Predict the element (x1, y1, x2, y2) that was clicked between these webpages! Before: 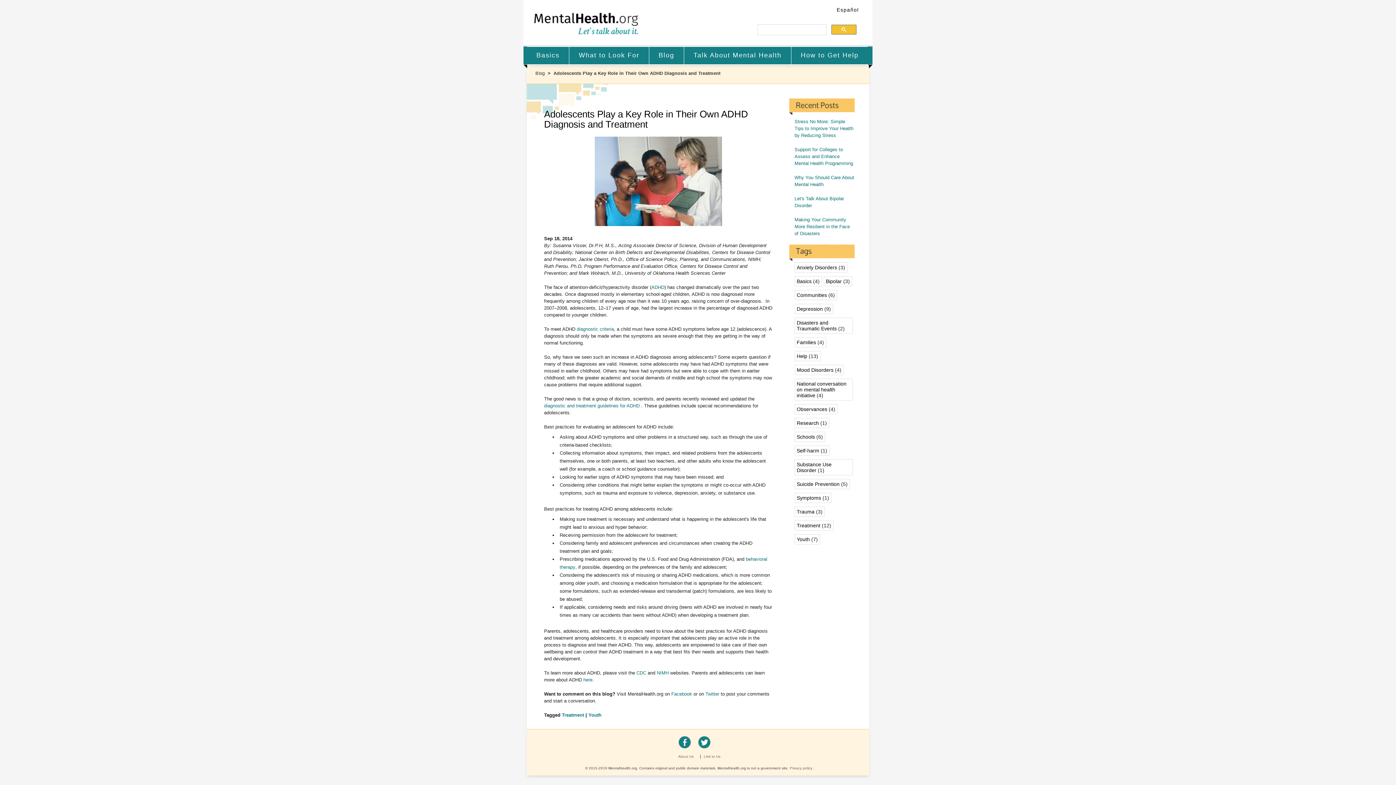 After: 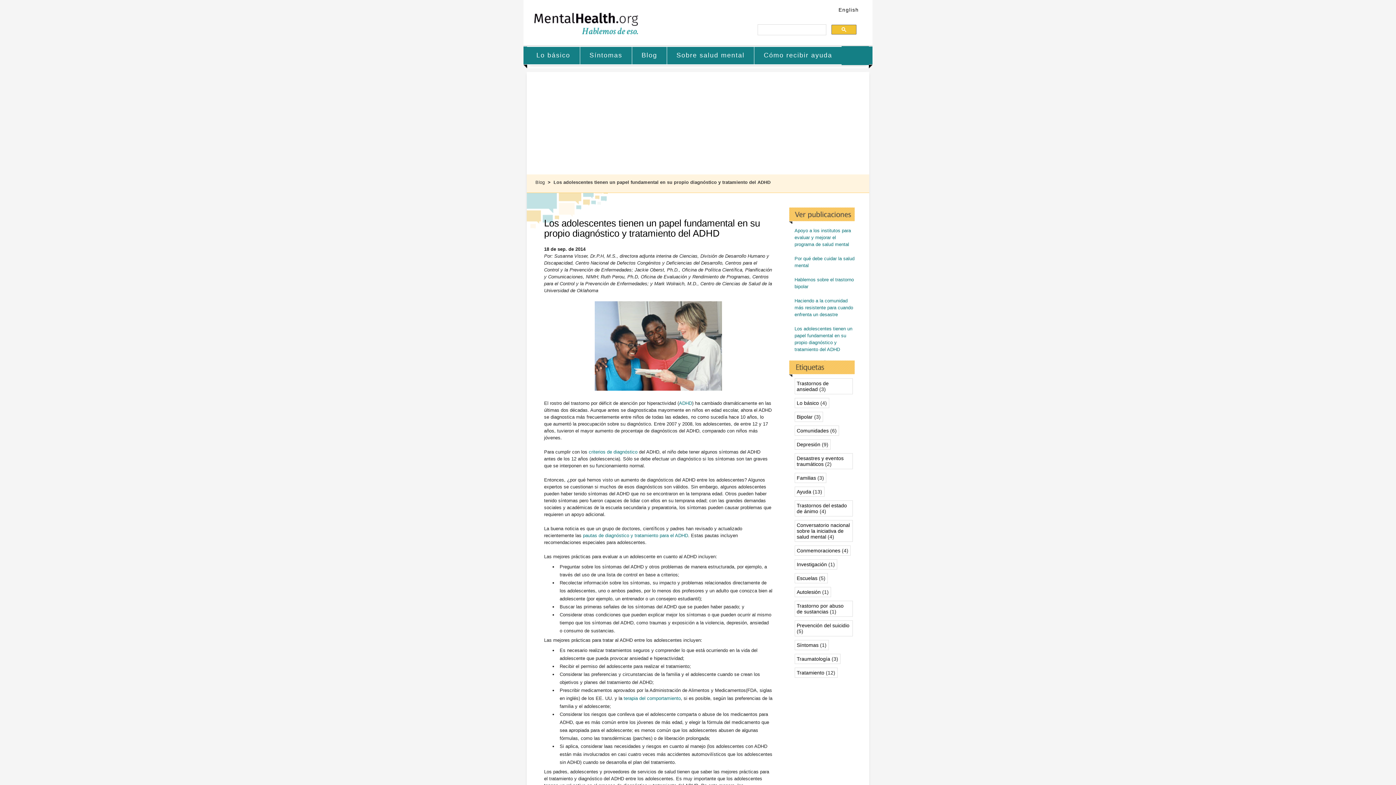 Action: label: Español bbox: (834, 6, 861, 12)